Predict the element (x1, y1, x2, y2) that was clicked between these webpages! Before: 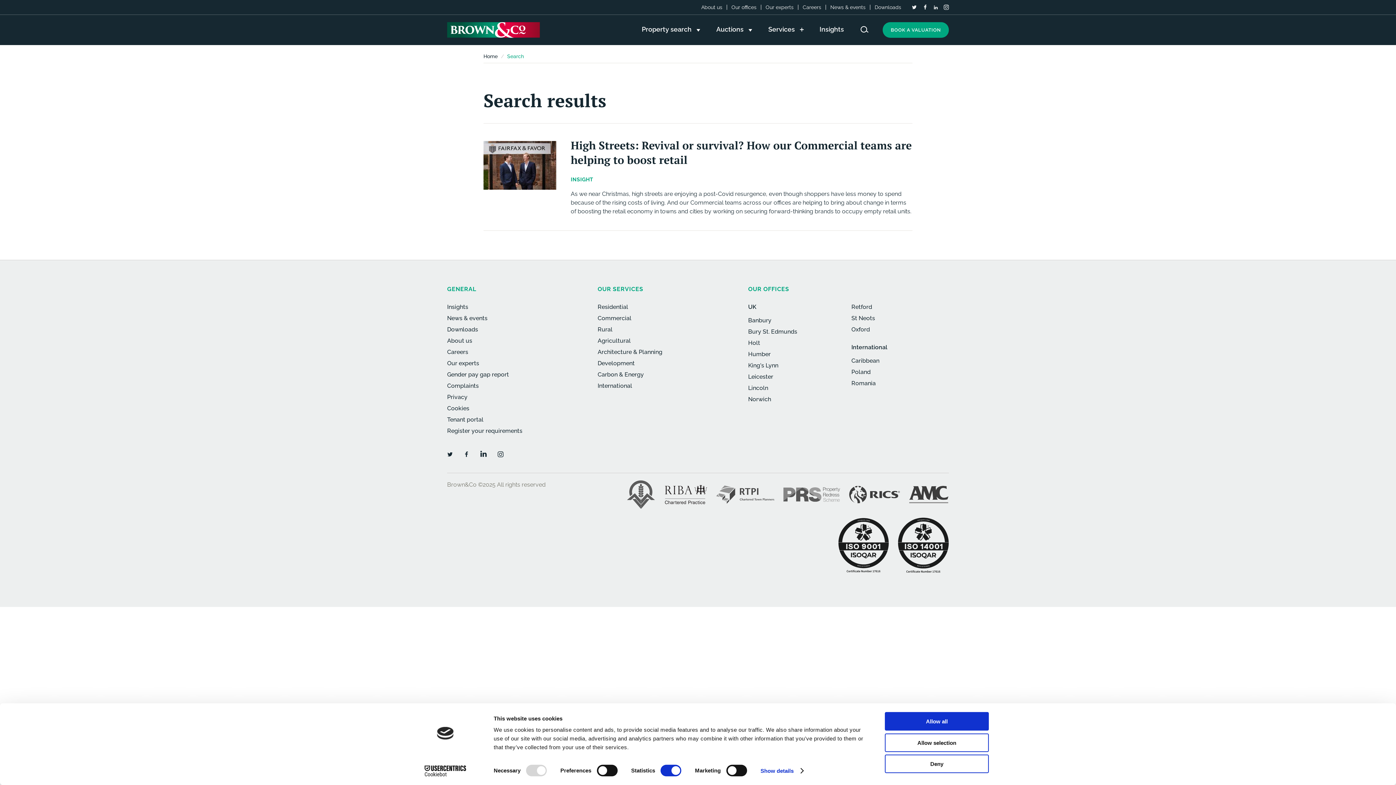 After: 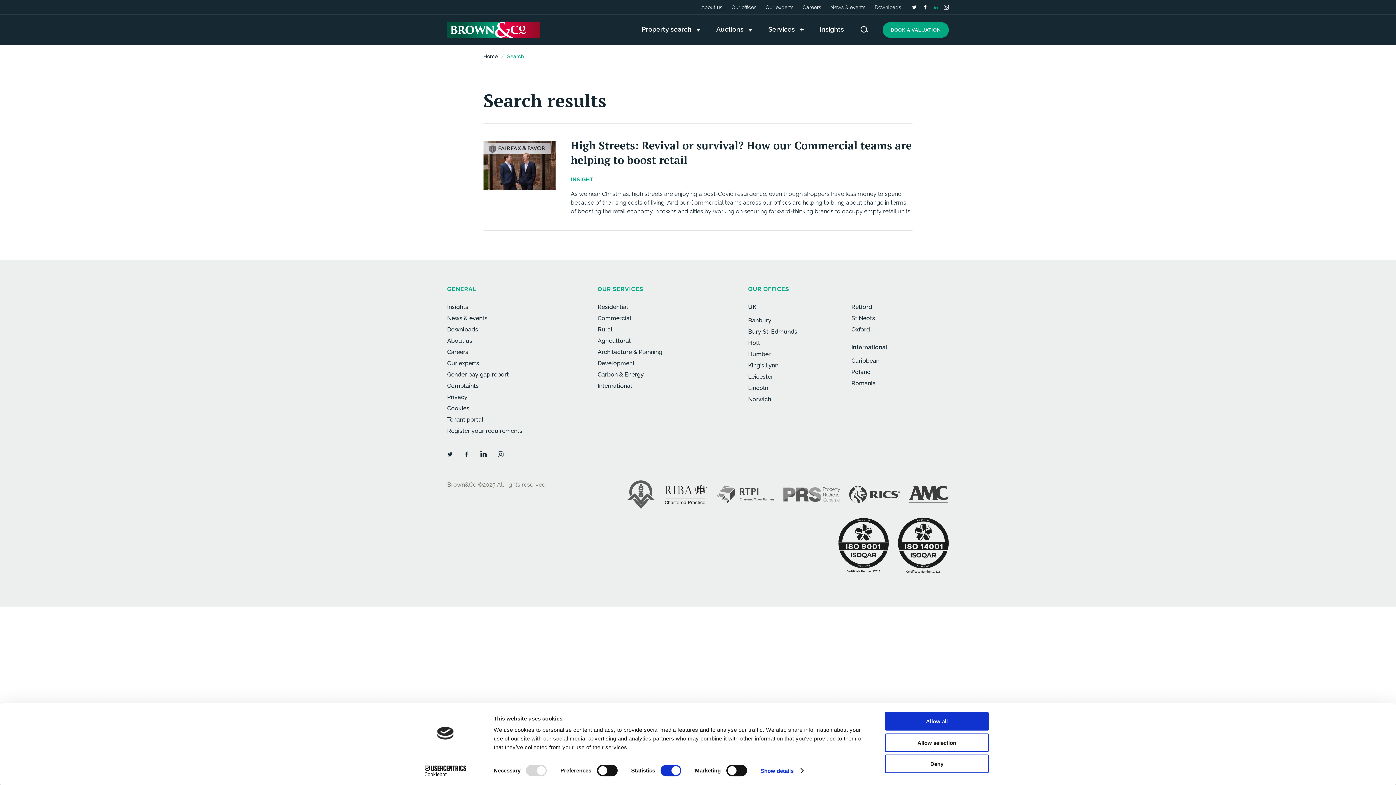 Action: label: LinkedIn bbox: (933, 5, 938, 10)